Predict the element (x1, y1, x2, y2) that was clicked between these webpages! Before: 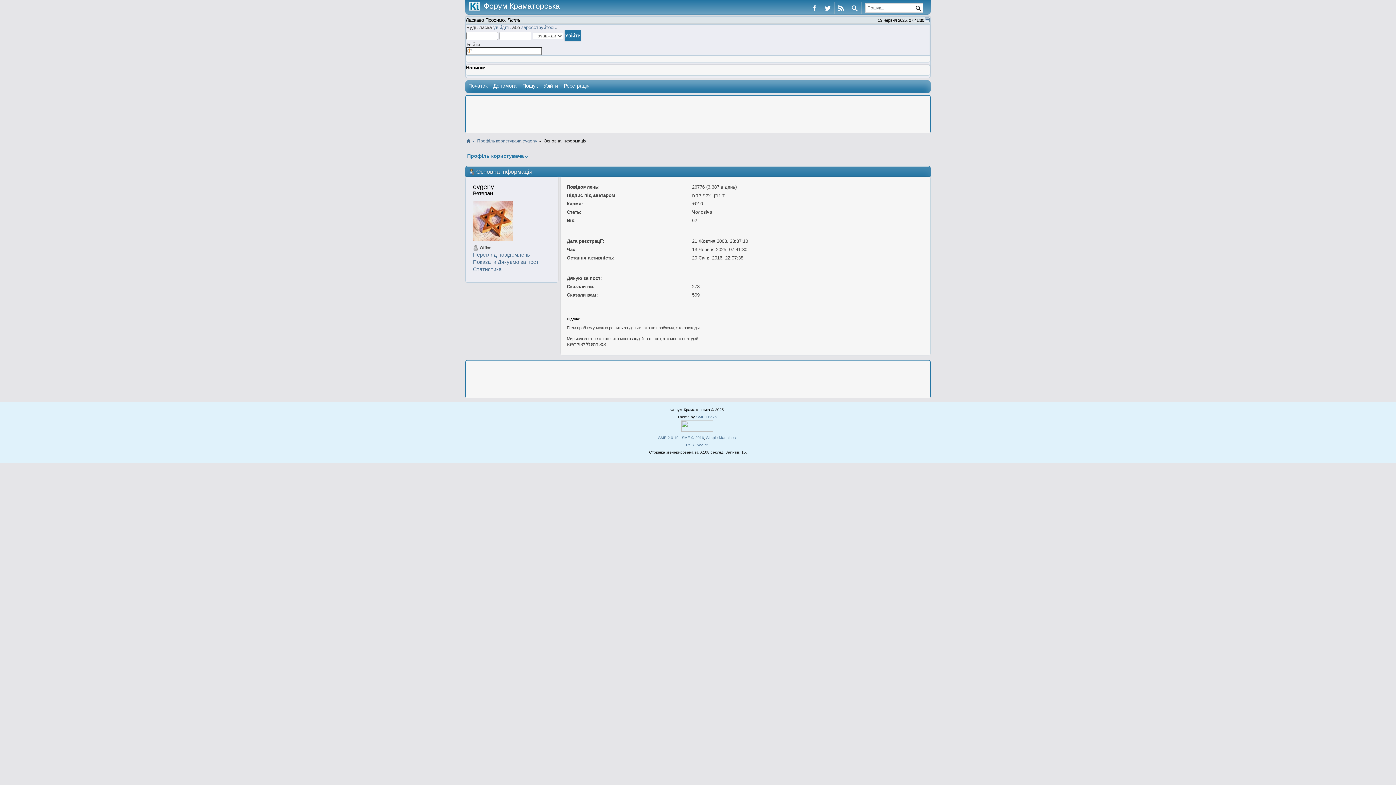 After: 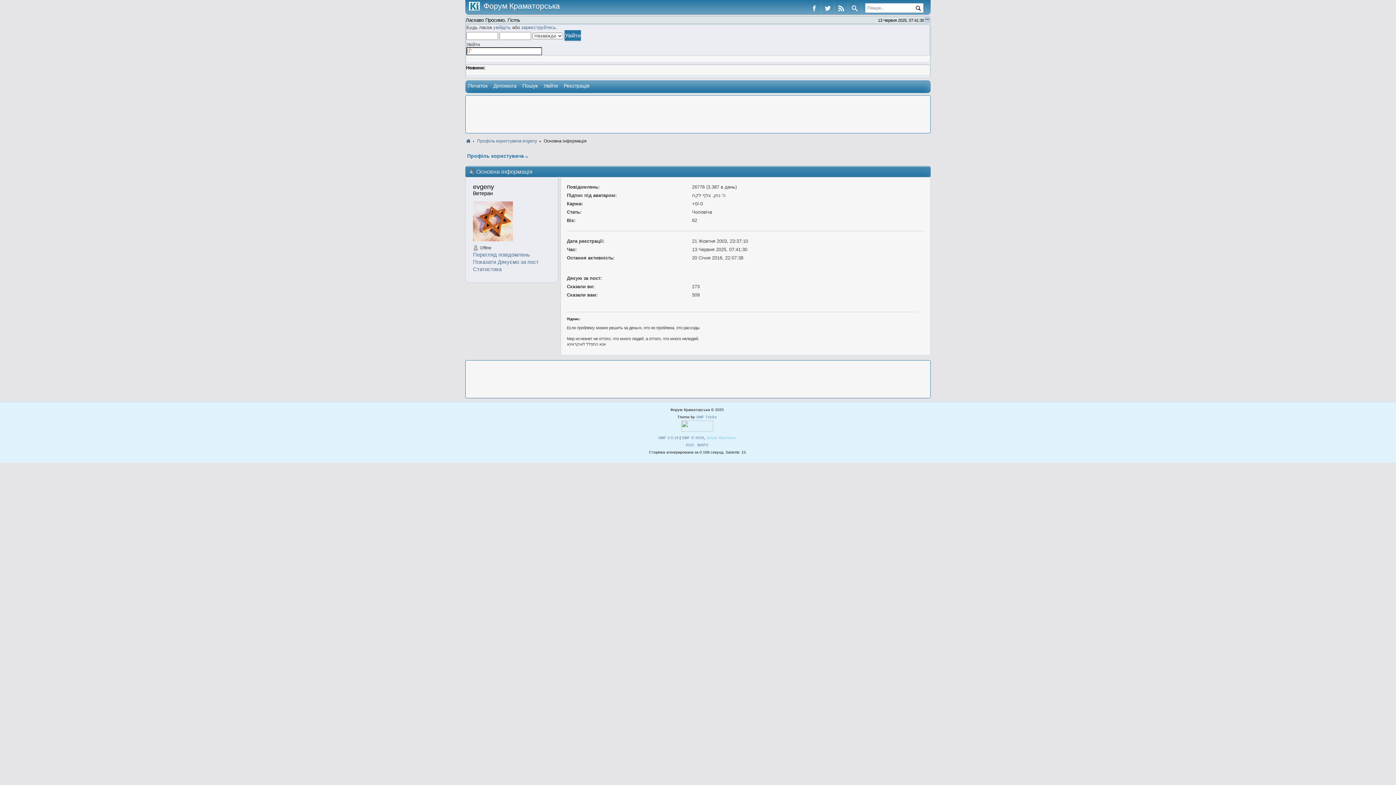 Action: label: Simple Machines bbox: (706, 435, 736, 439)